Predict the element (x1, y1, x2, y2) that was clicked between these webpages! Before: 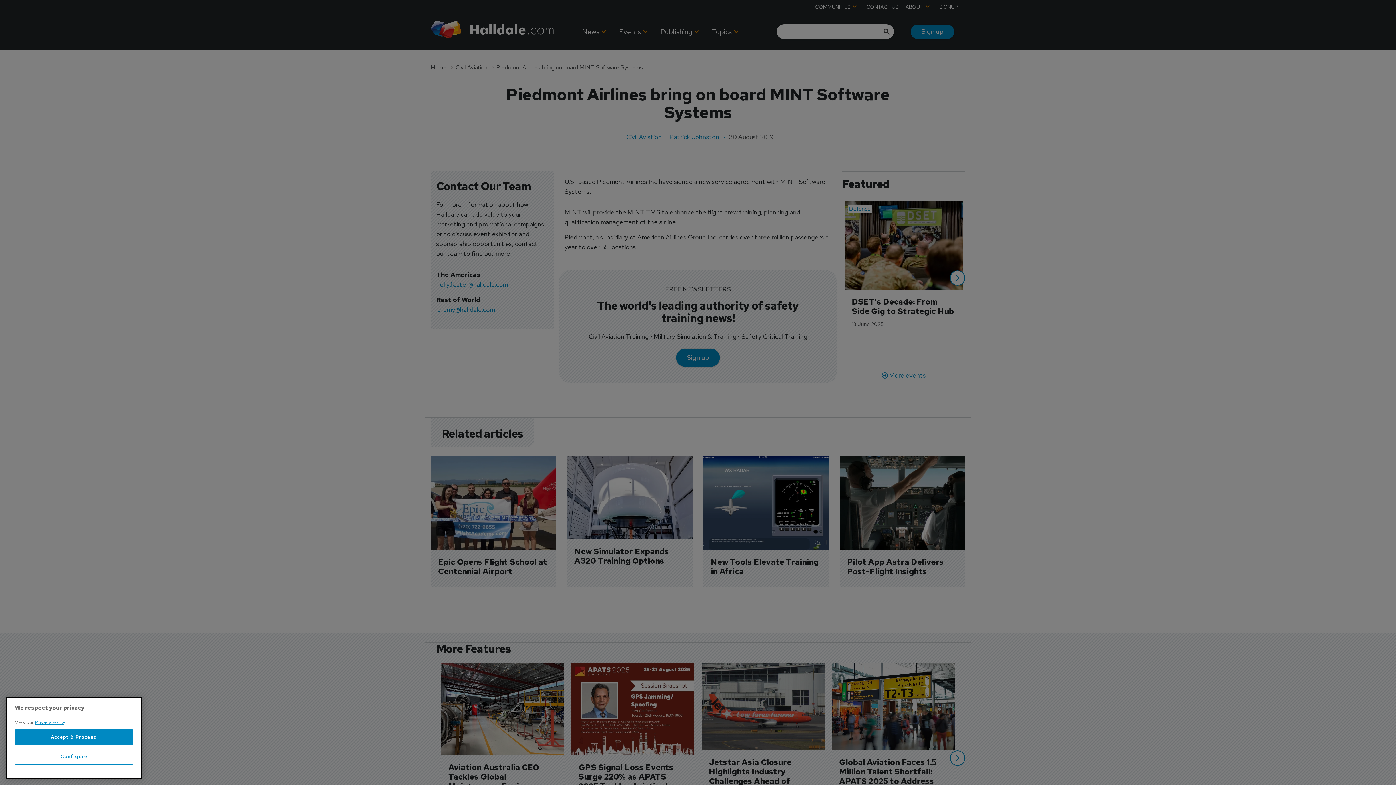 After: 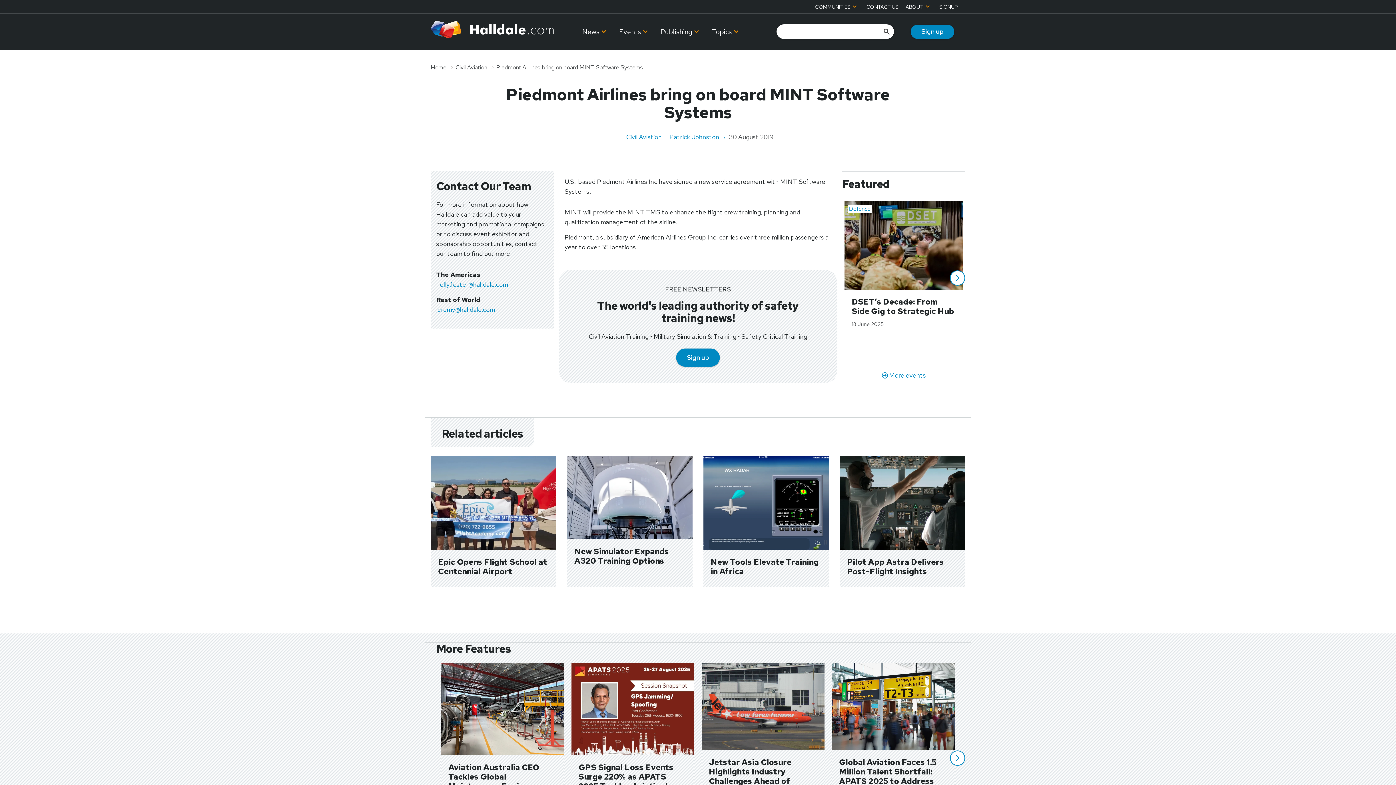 Action: label: Accept & Proceed bbox: (14, 770, 133, 786)